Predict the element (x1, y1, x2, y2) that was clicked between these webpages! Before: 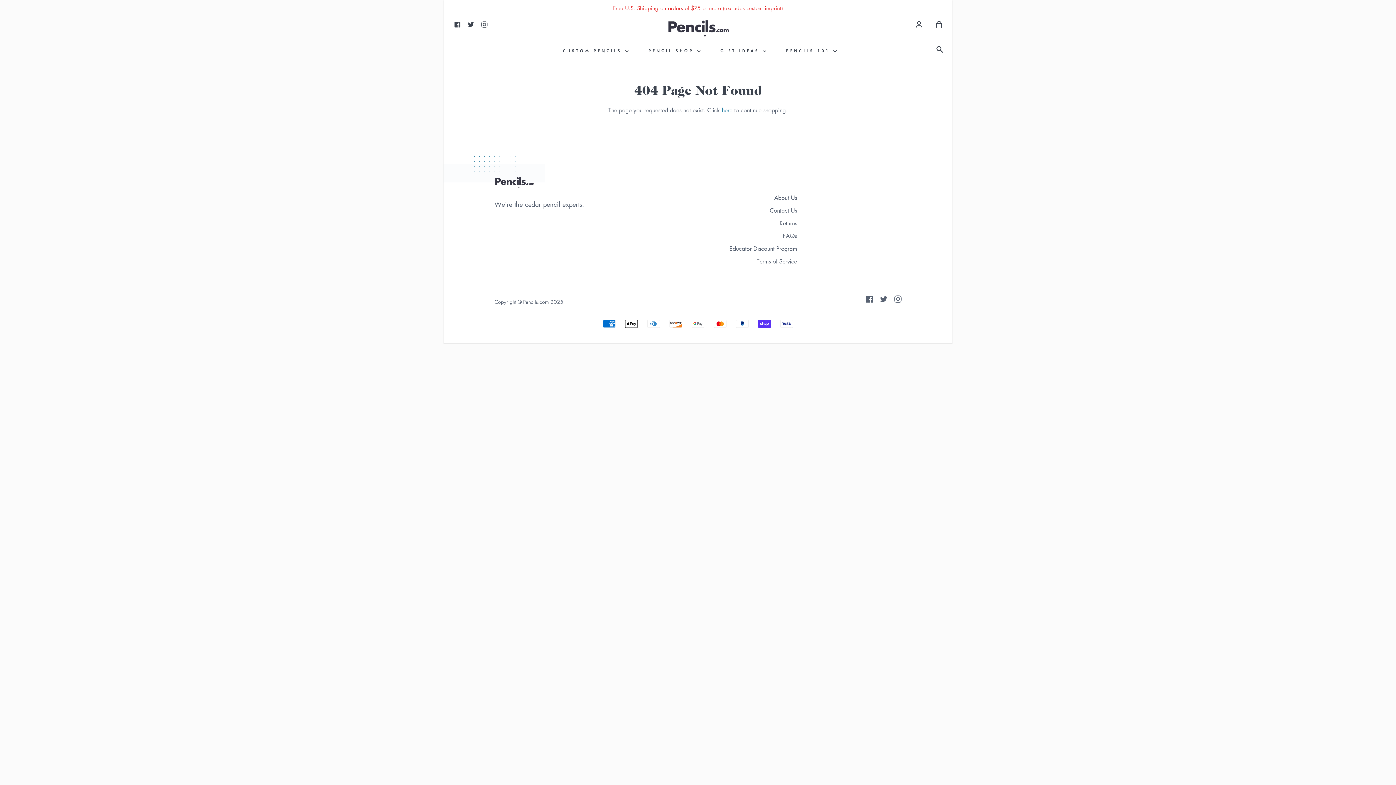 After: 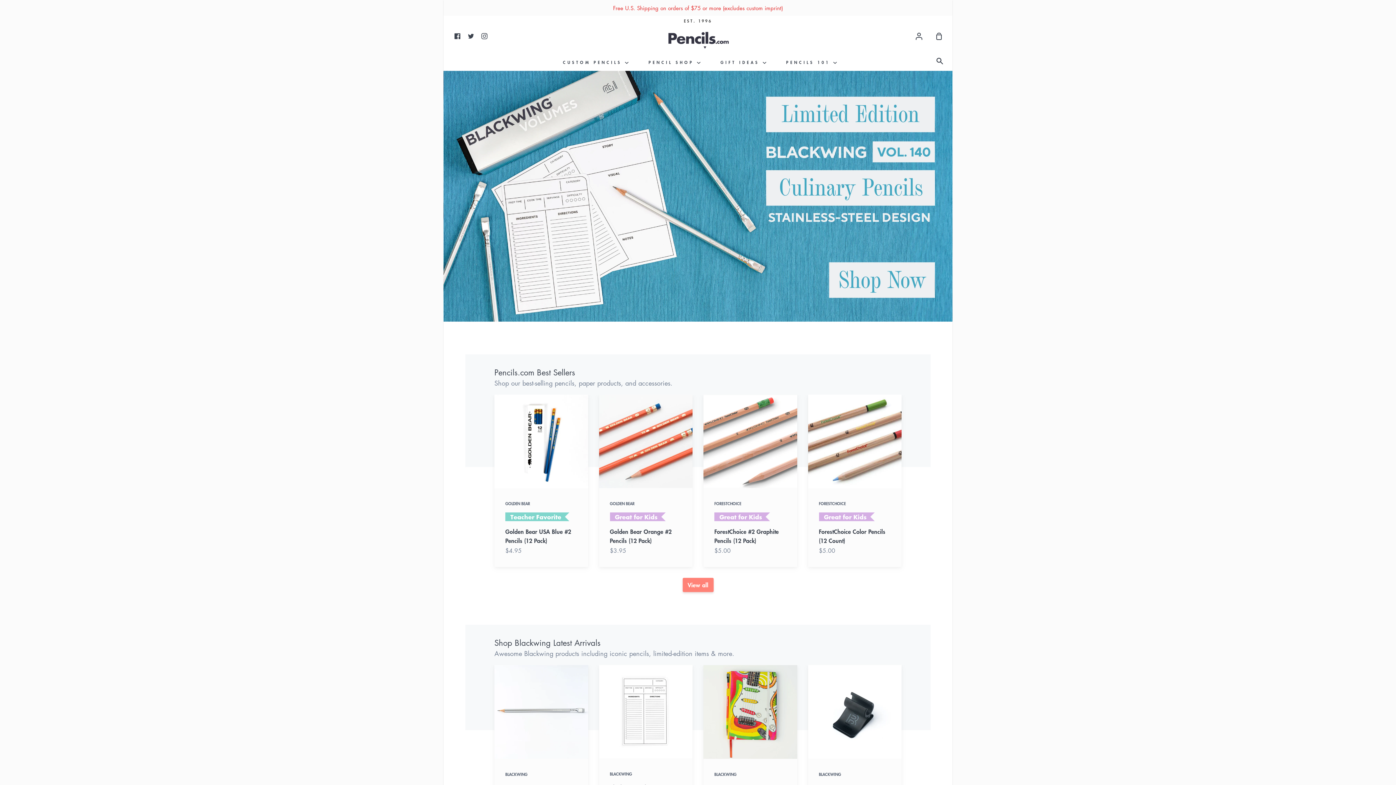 Action: bbox: (494, 176, 534, 188)